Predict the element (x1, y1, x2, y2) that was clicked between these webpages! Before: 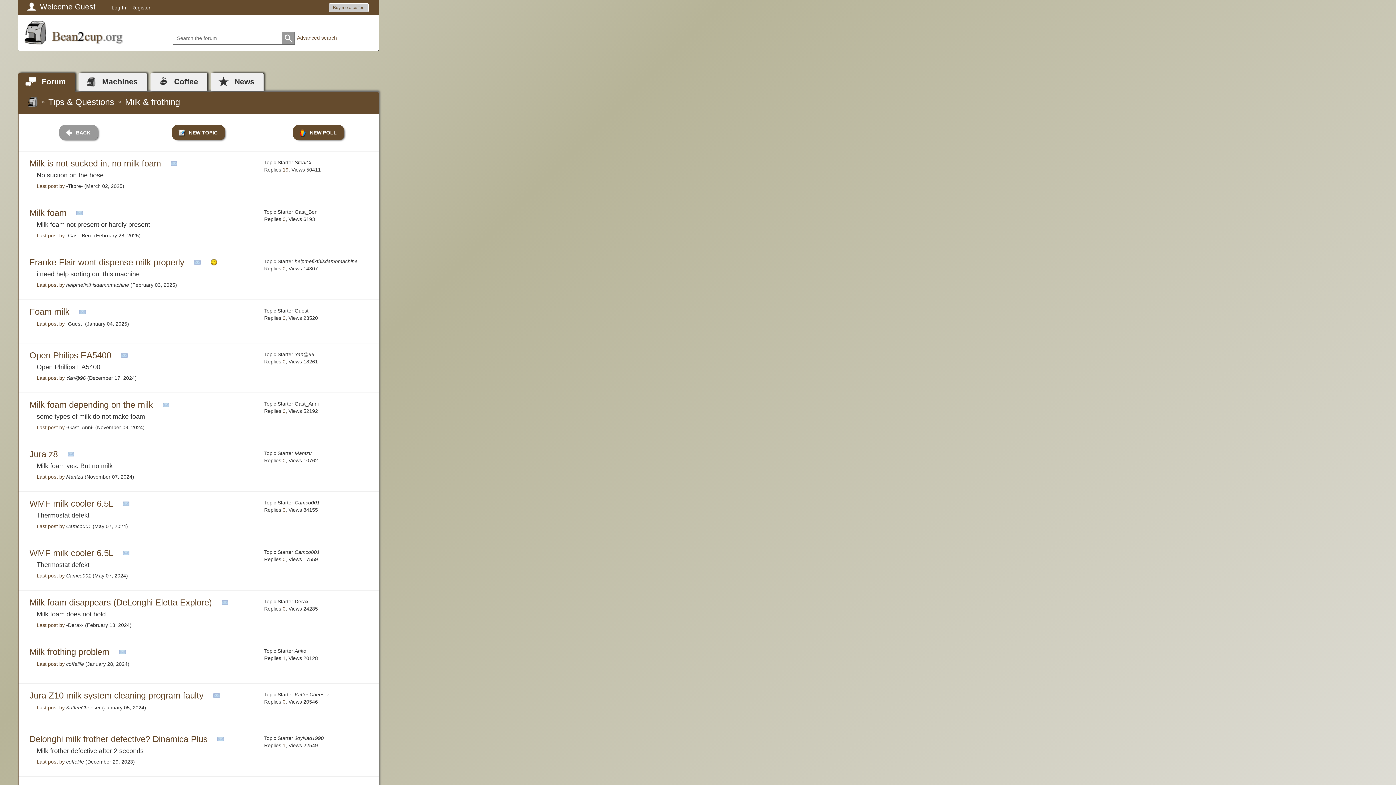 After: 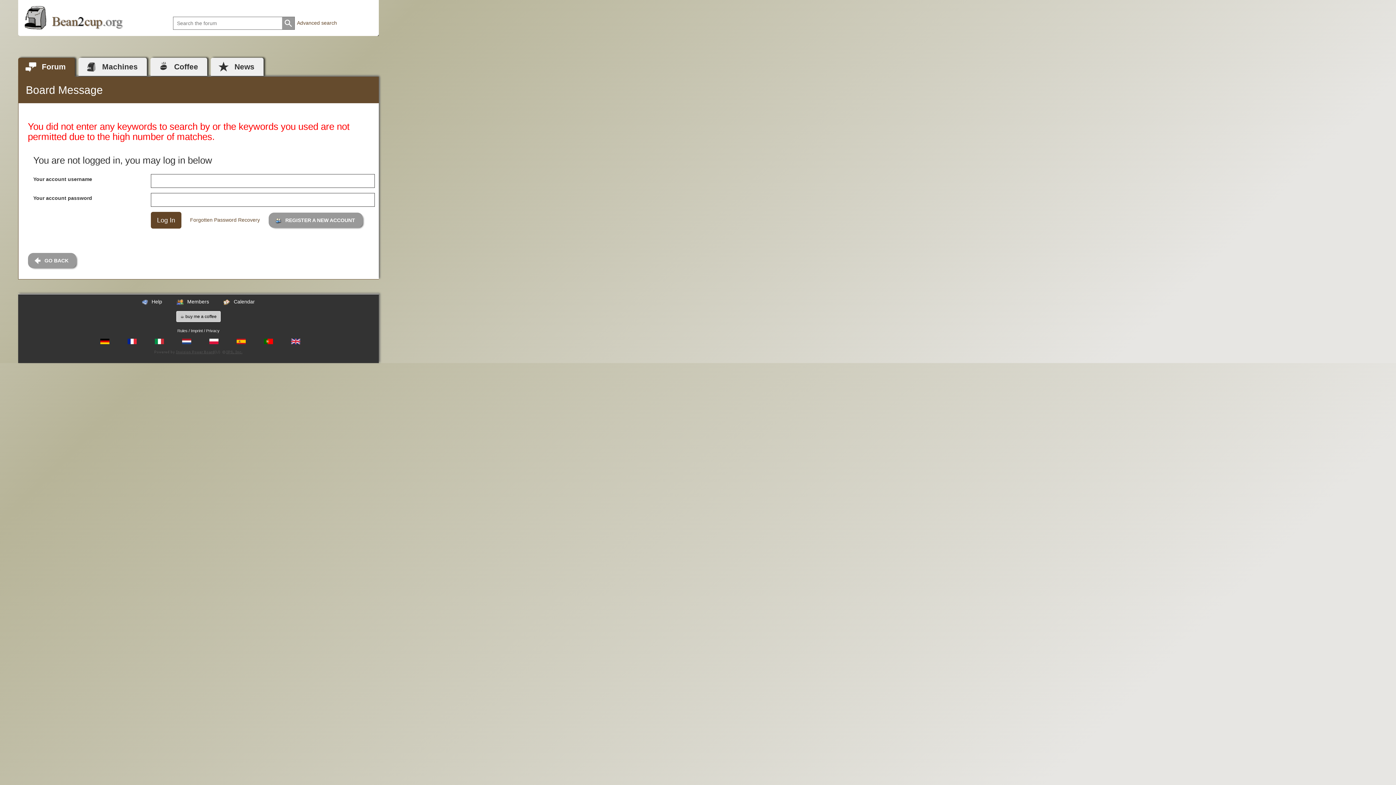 Action: bbox: (282, 31, 294, 44)